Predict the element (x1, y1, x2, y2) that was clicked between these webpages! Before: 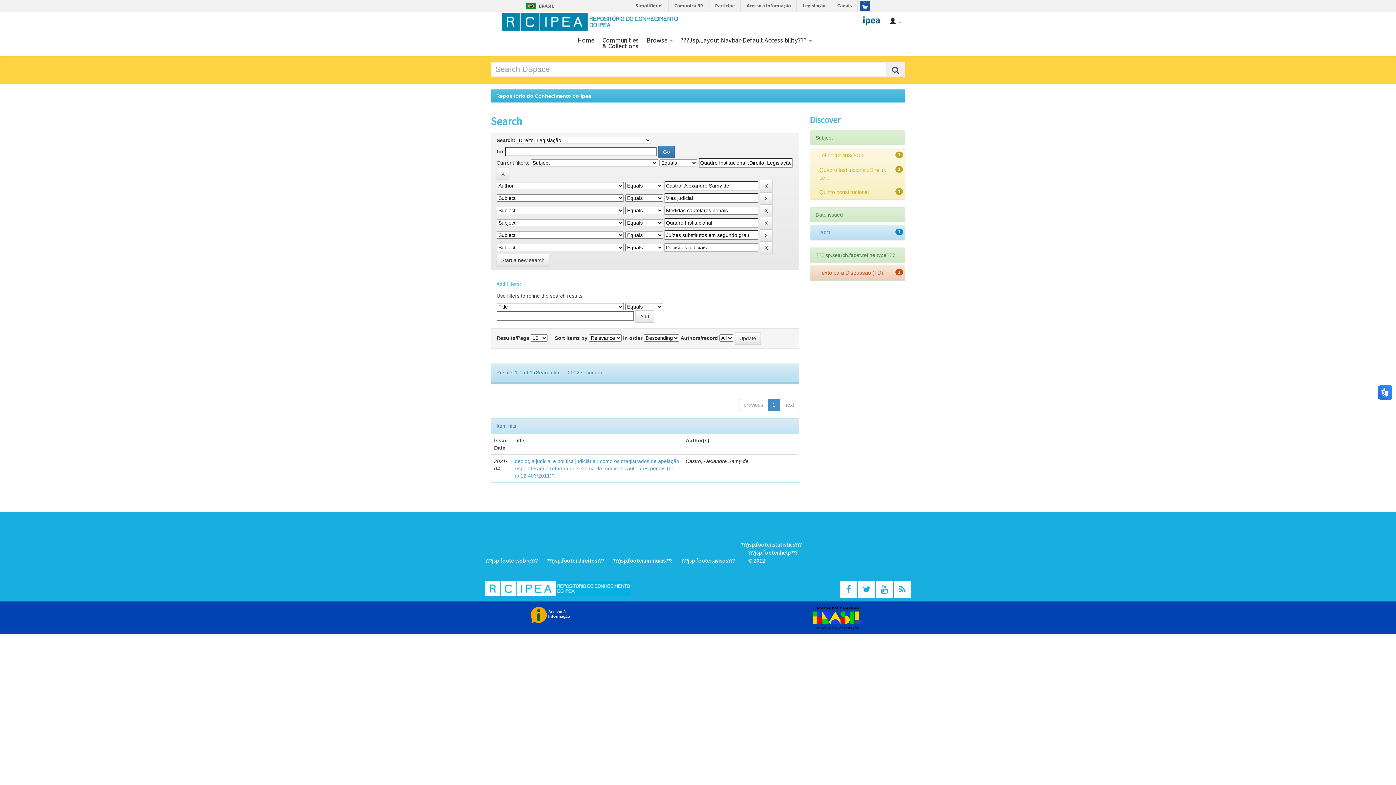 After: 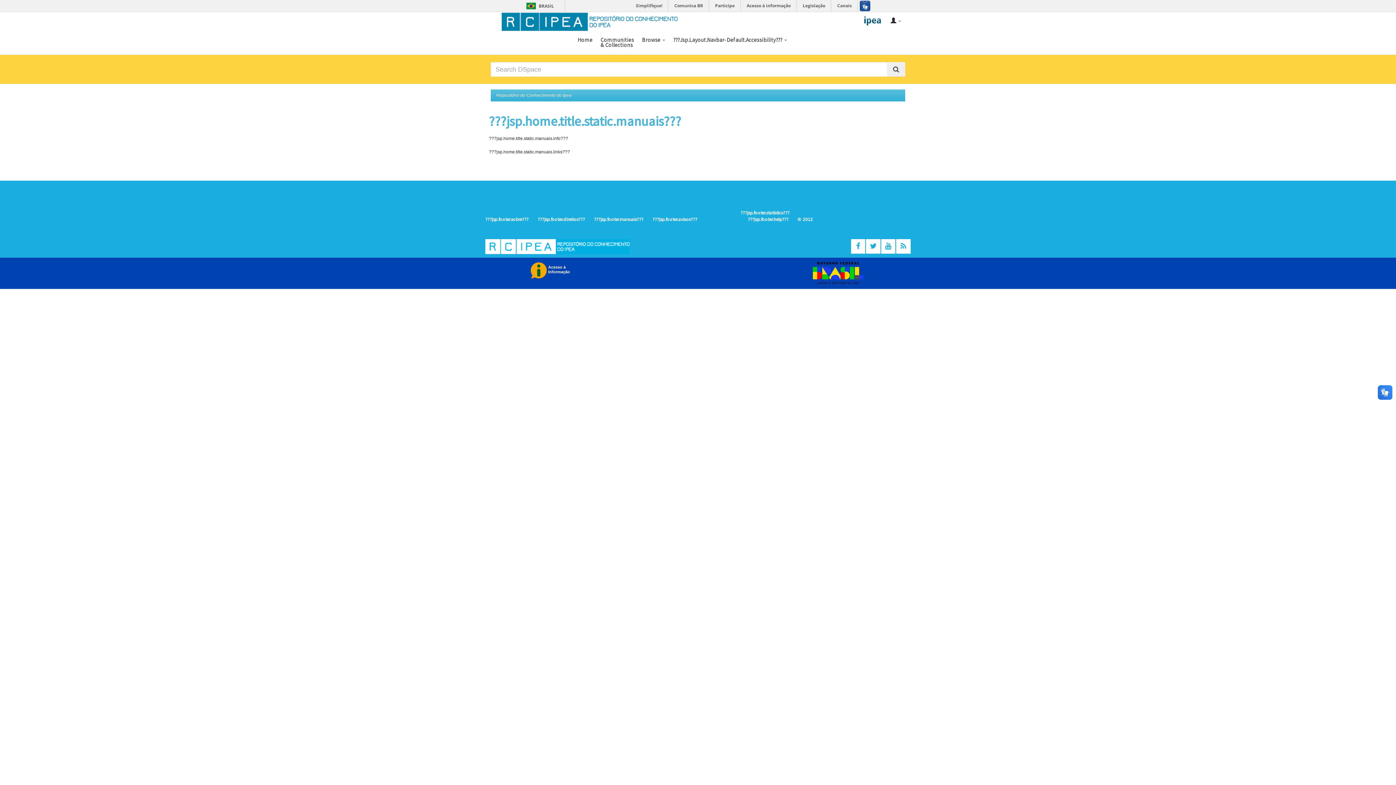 Action: label: ???jsp.footer.manuais??? bbox: (613, 557, 672, 564)